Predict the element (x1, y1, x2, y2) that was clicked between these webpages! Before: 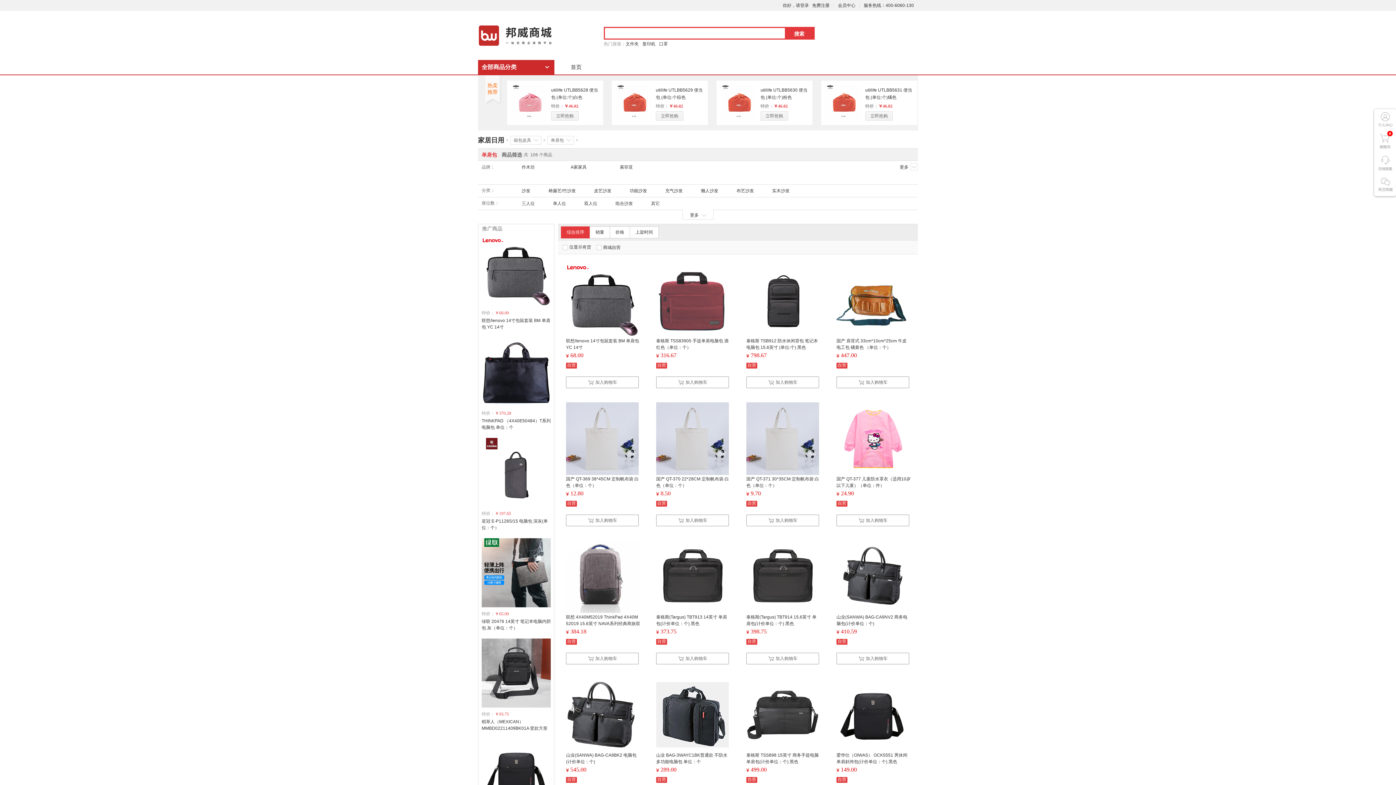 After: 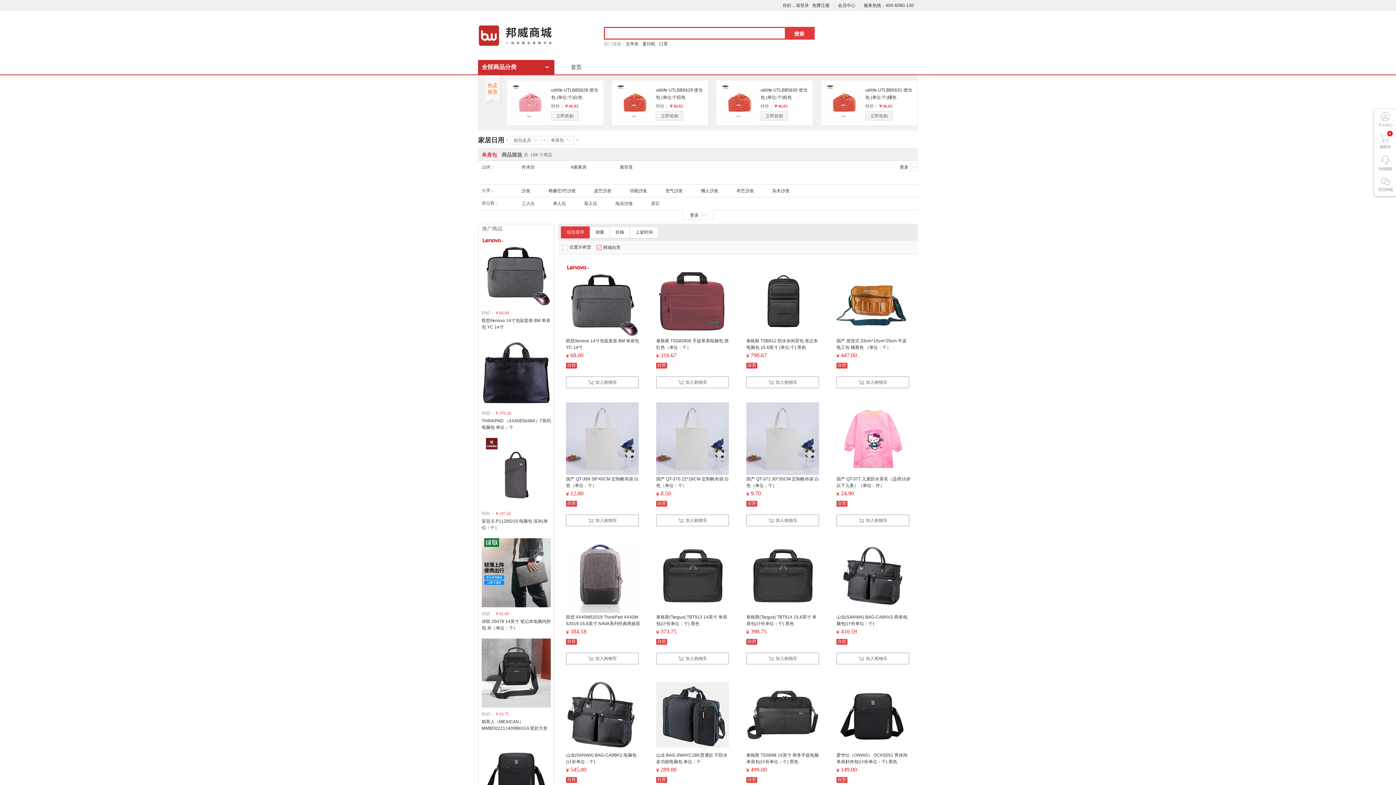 Action: bbox: (596, 242, 622, 252) label: 商城自营